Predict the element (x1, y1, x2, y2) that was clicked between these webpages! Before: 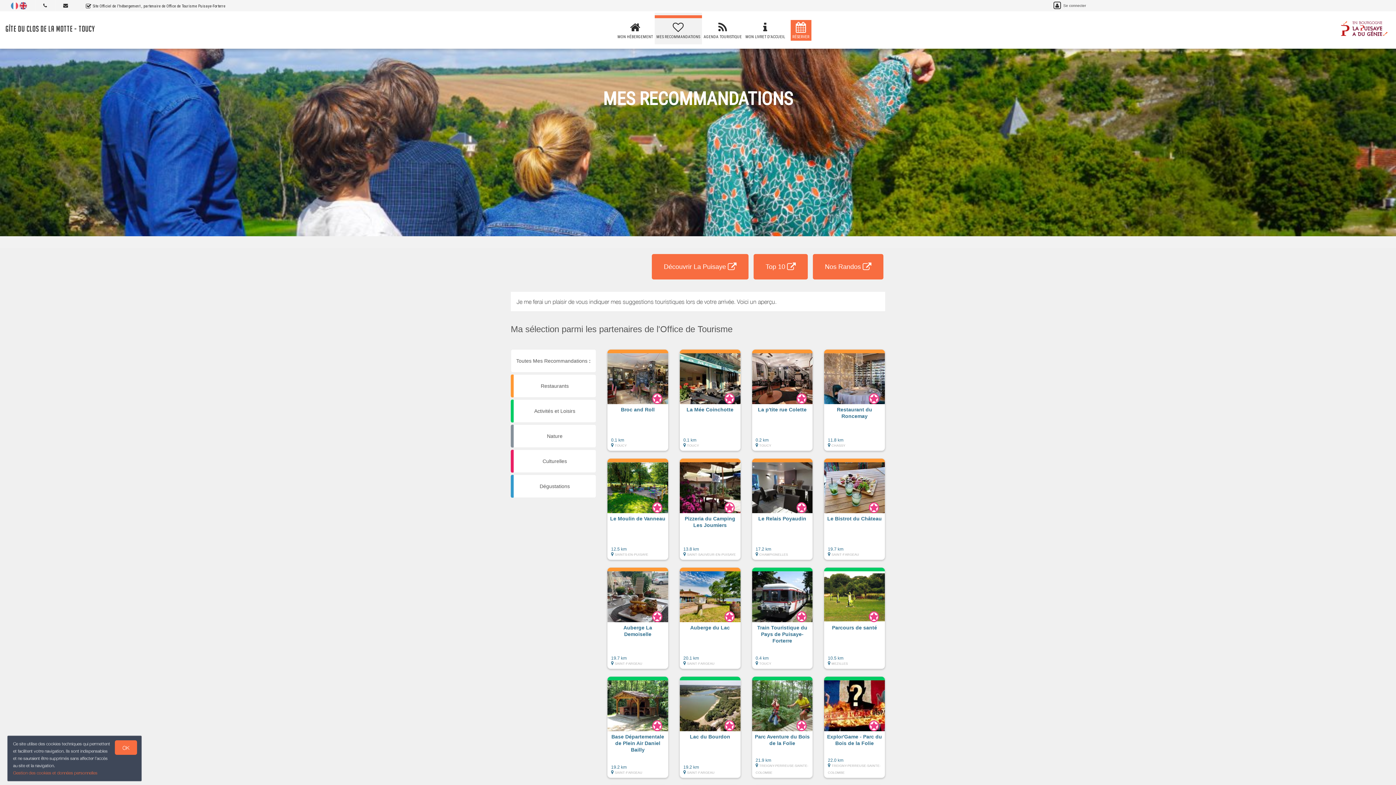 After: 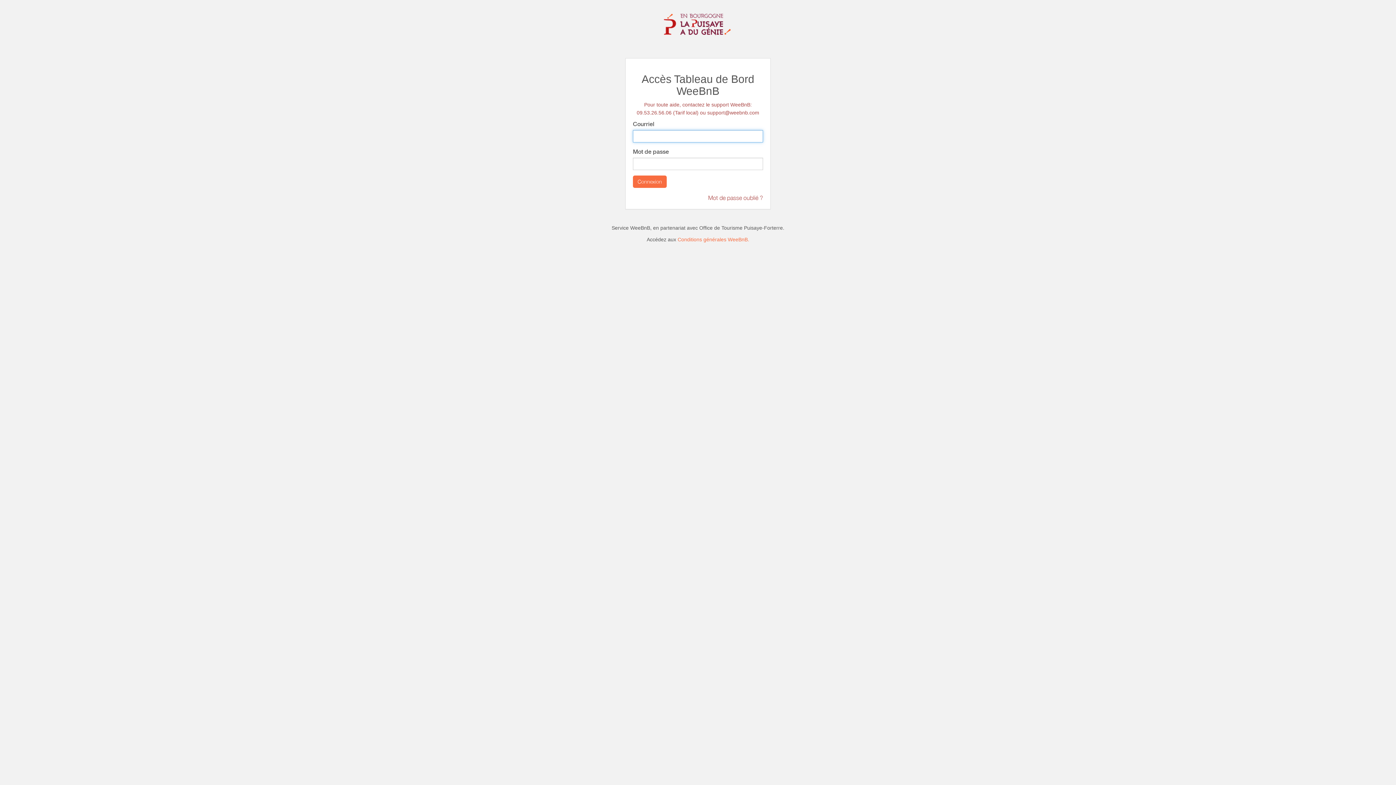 Action: bbox: (1052, 2, 1086, 8) label:  Se connecter